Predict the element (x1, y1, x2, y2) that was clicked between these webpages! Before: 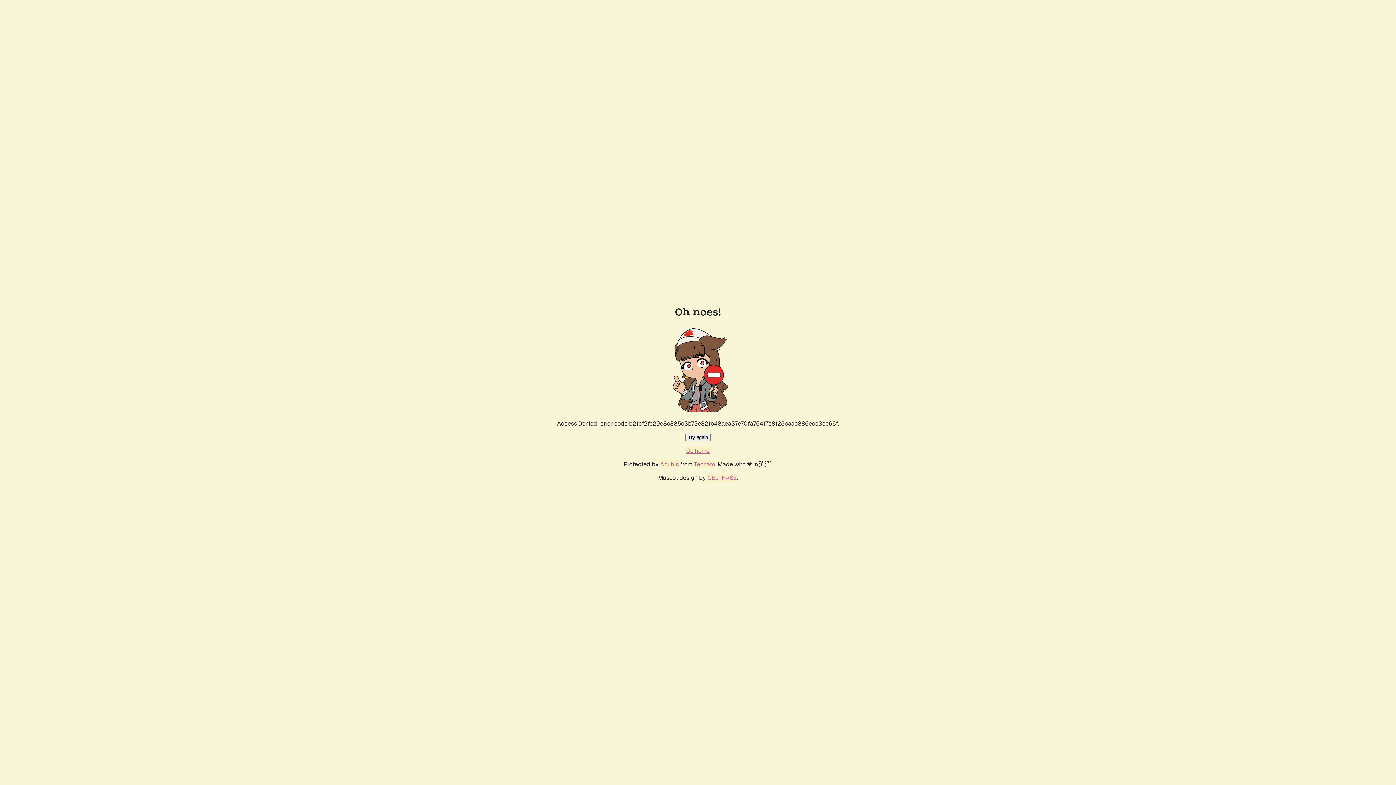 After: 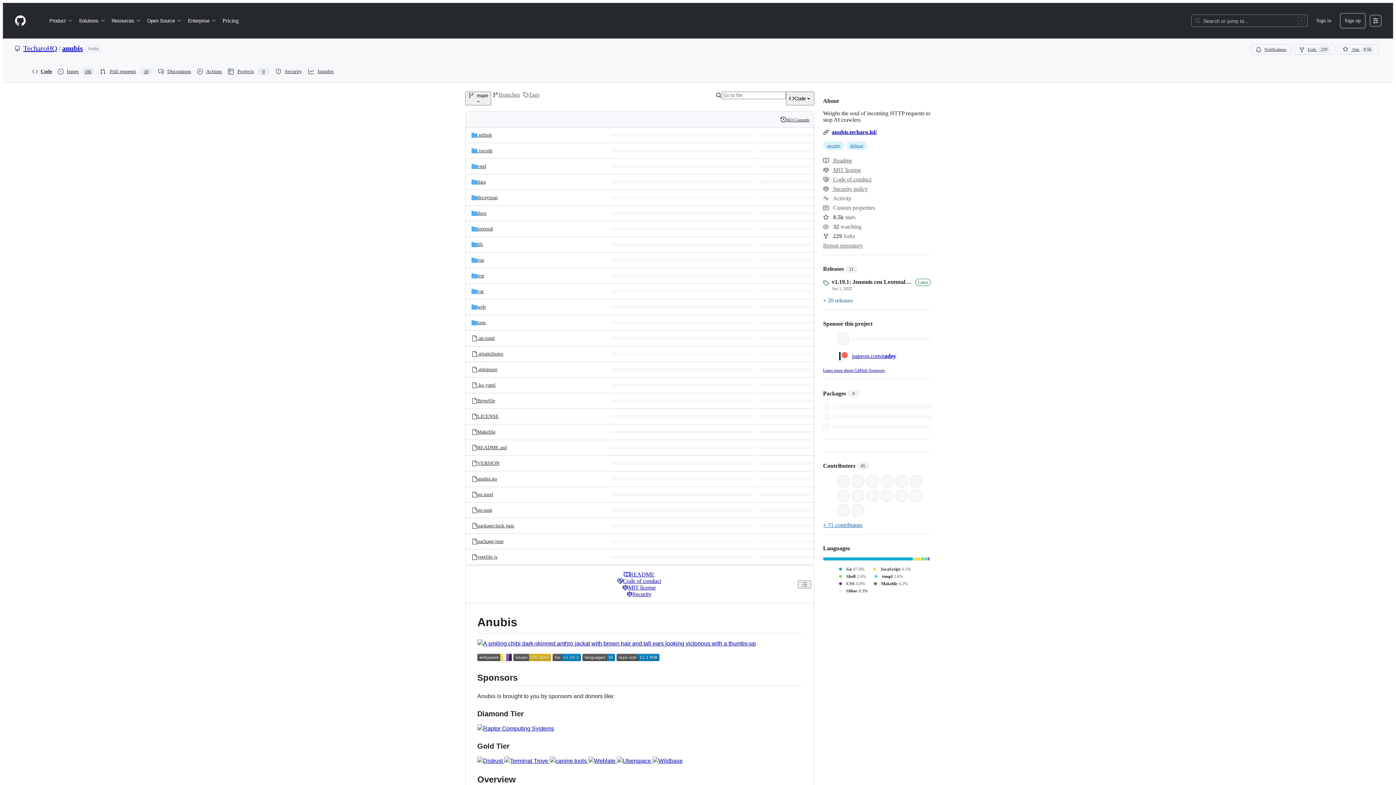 Action: label: Anubis bbox: (660, 460, 678, 468)